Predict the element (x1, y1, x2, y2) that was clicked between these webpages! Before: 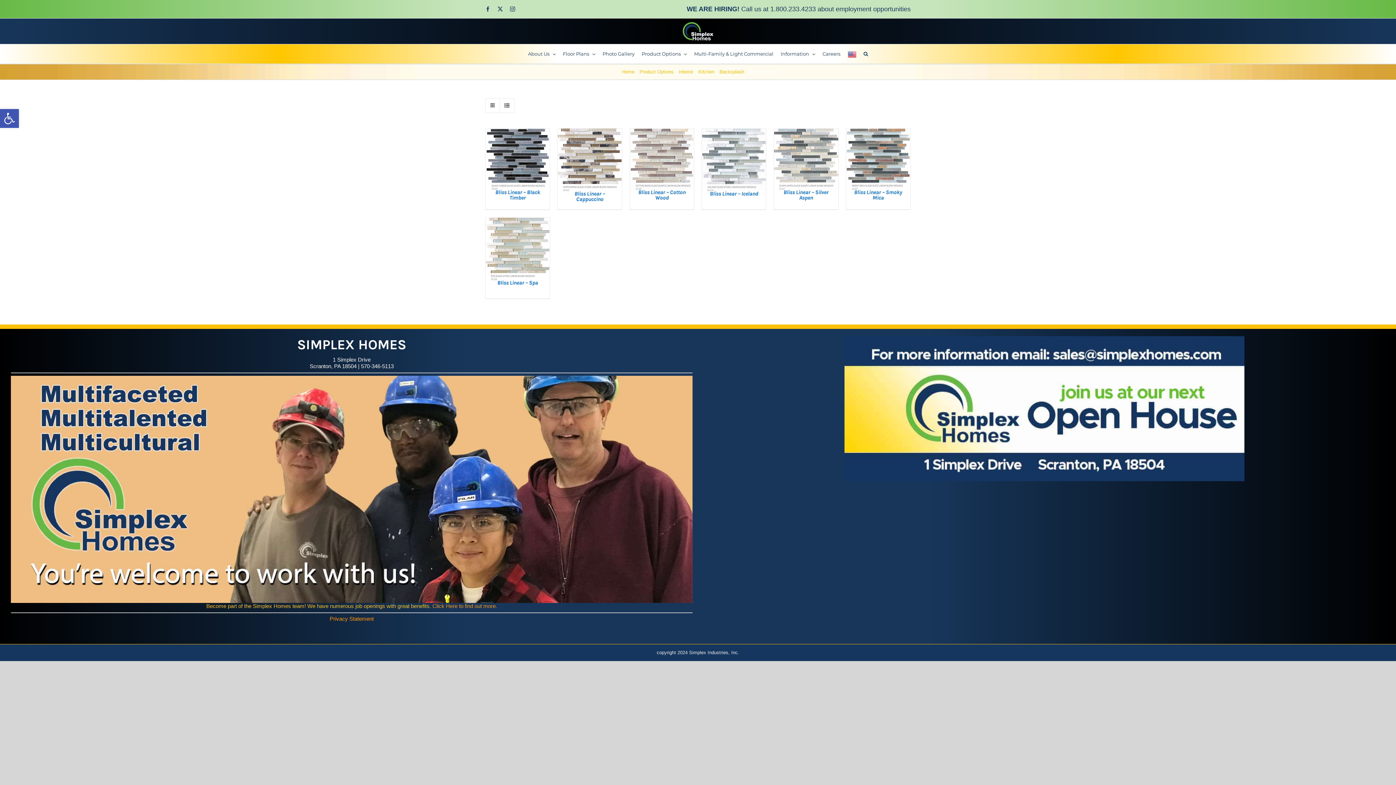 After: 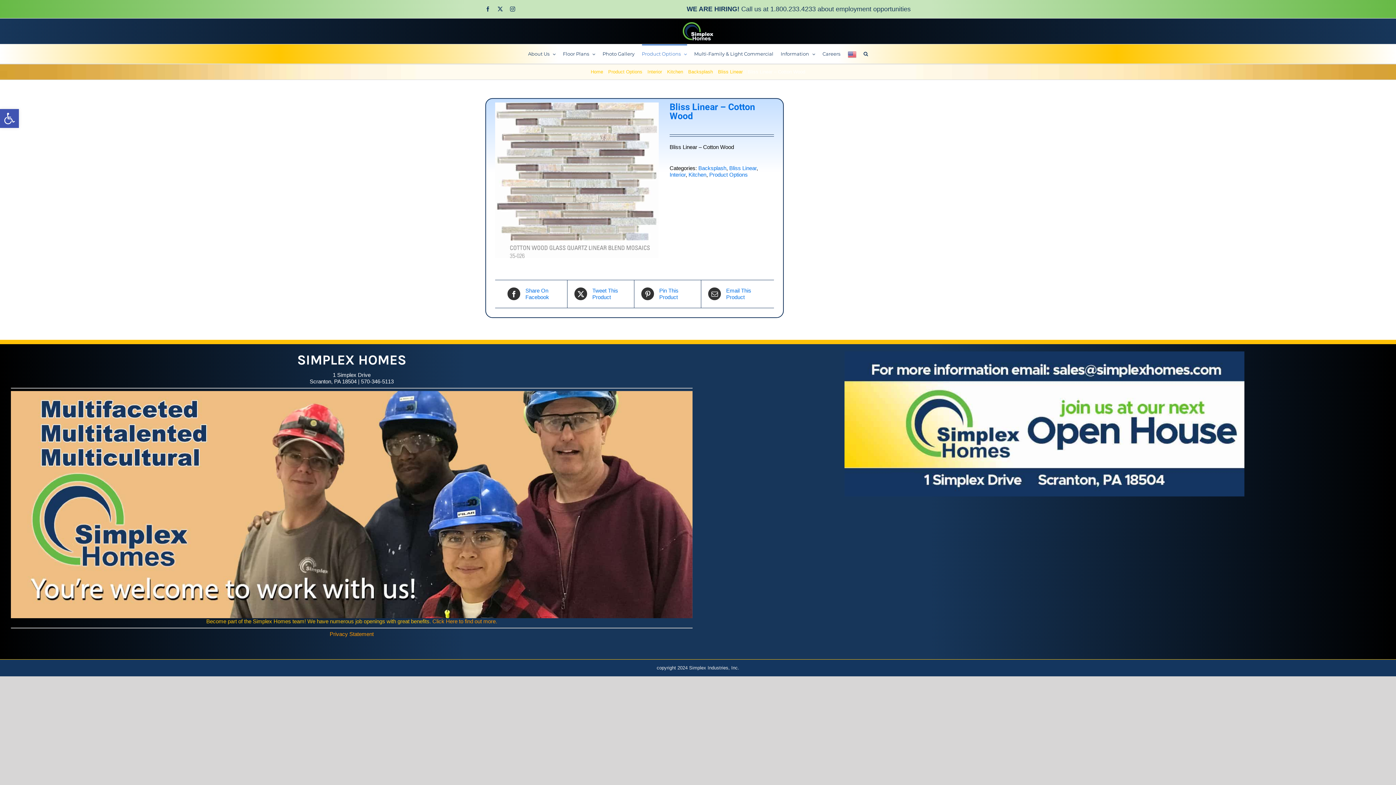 Action: label: Bliss Linear – Cotton Wood bbox: (638, 188, 685, 200)